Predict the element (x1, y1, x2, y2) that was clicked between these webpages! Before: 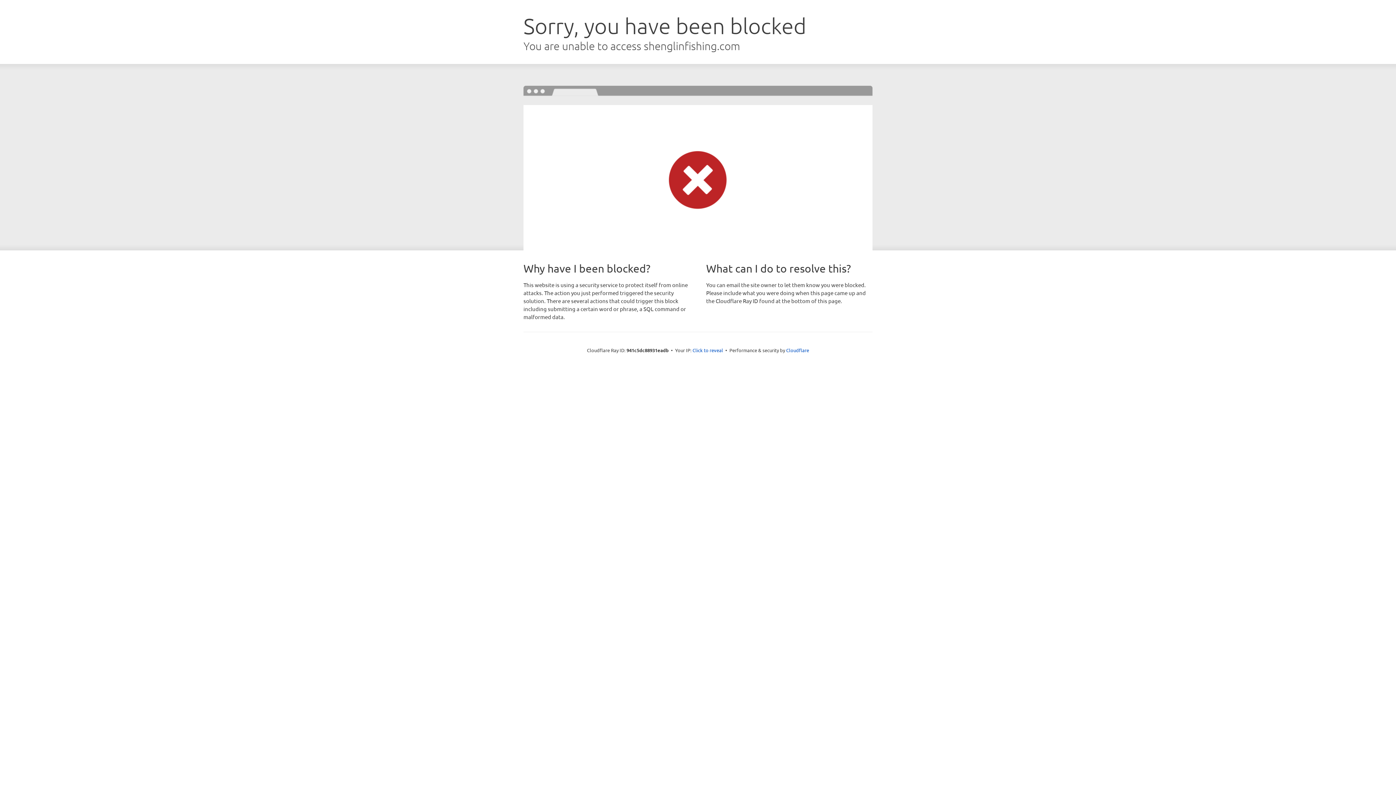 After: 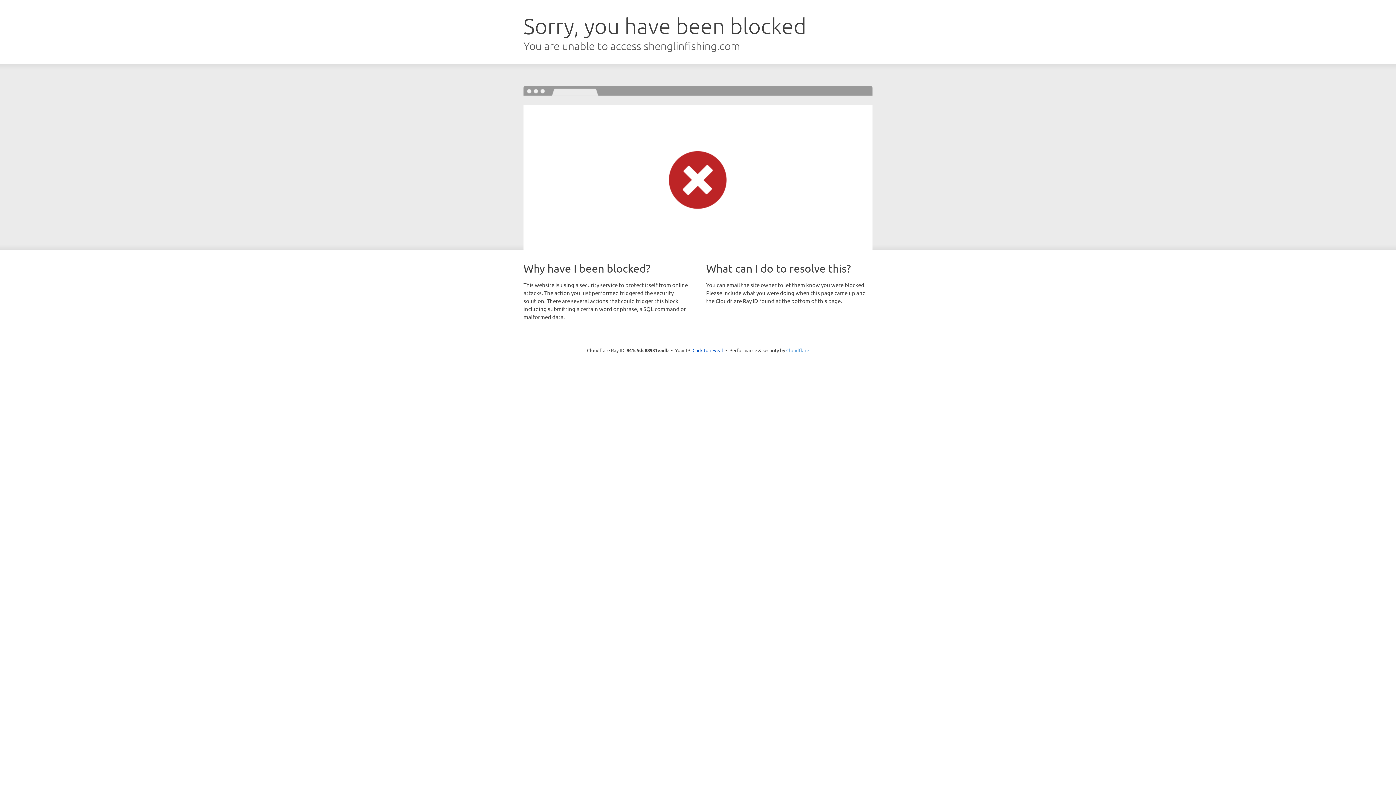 Action: label: Cloudflare bbox: (786, 347, 809, 353)